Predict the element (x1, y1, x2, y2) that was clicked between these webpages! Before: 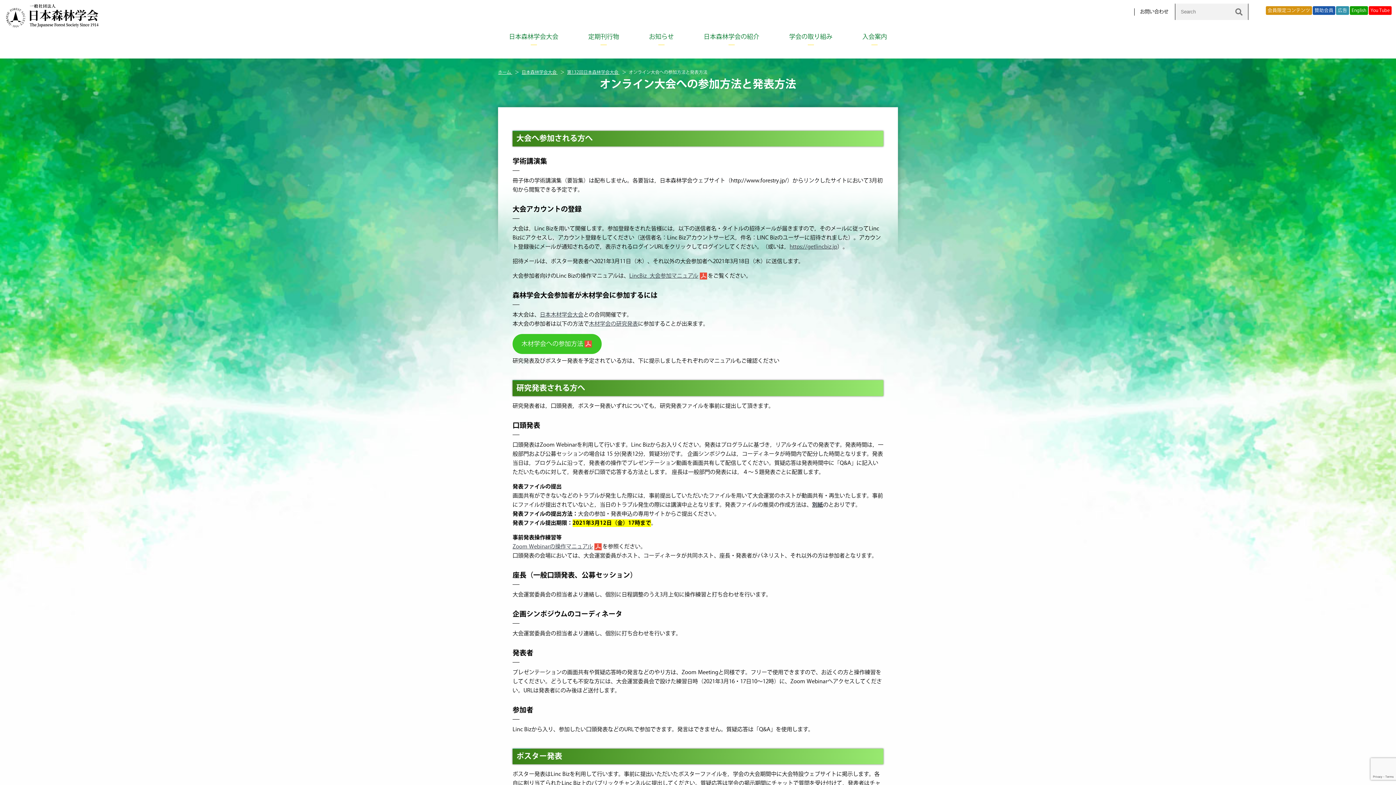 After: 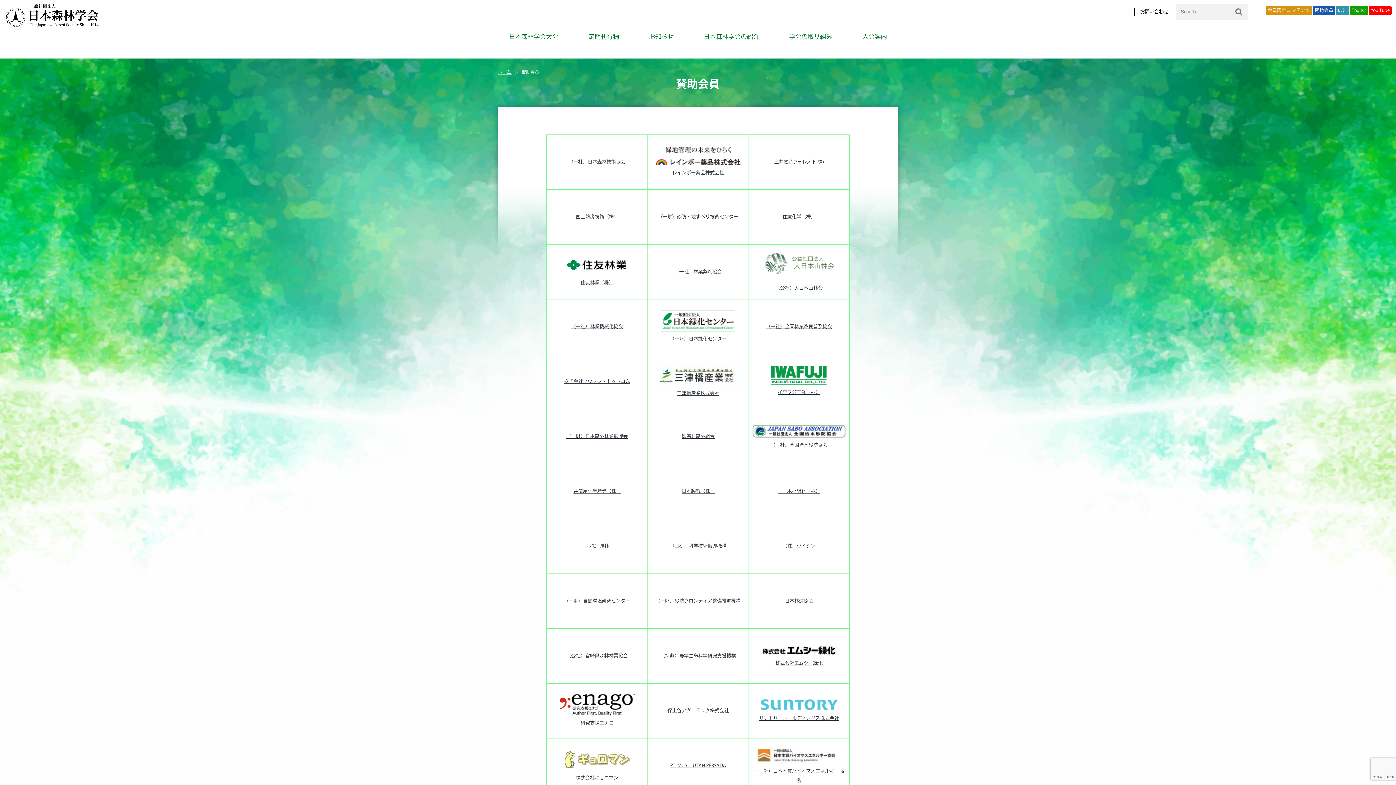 Action: bbox: (1313, 6, 1335, 14) label: 賛助会員